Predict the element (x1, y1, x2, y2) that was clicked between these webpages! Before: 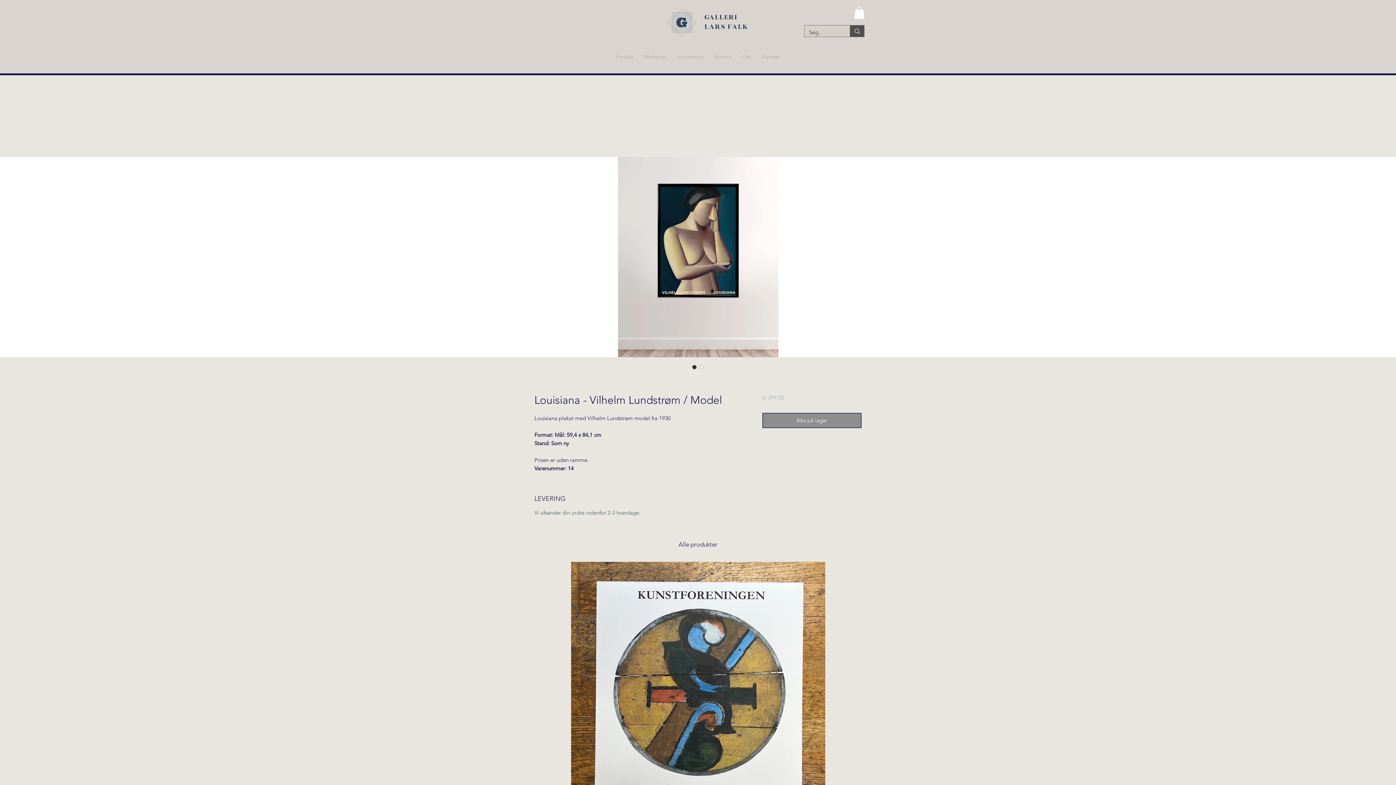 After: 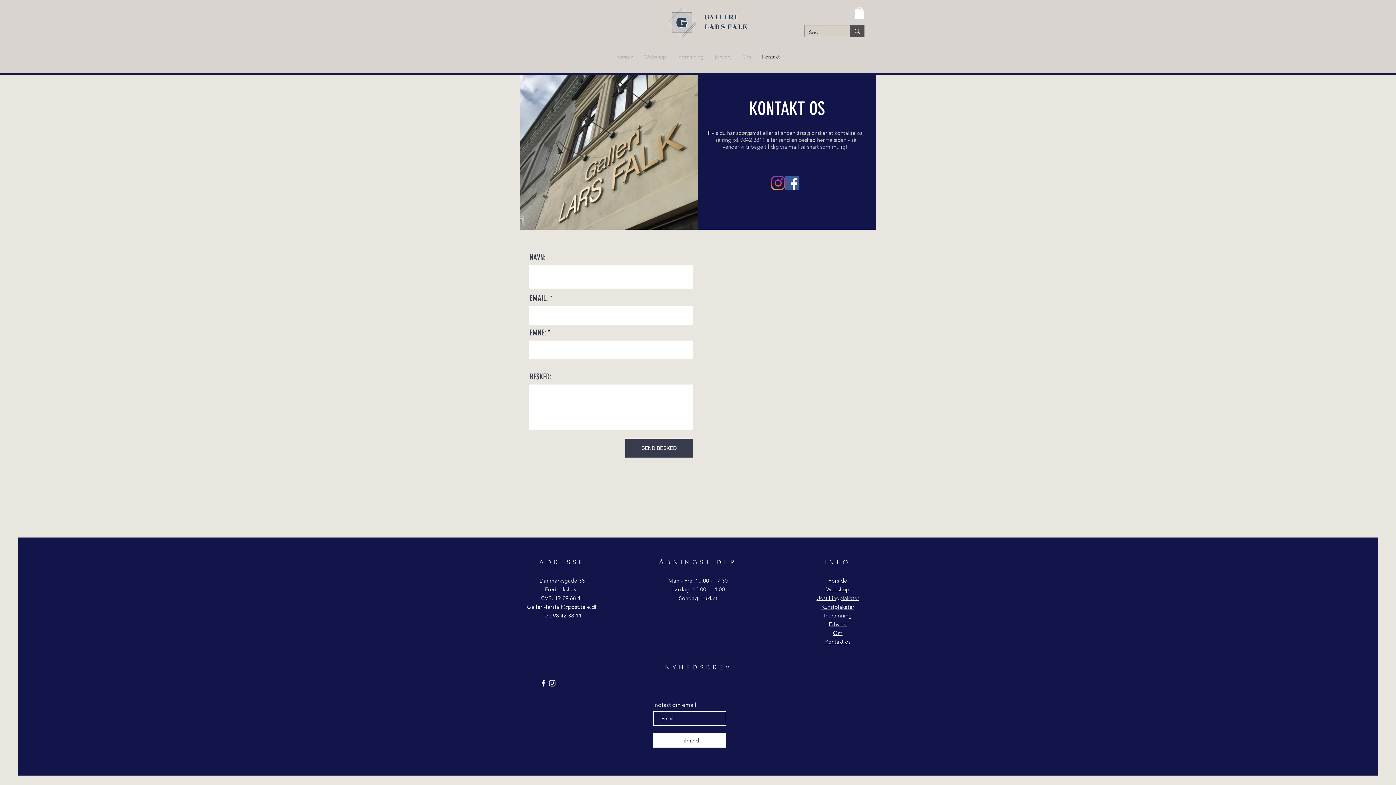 Action: label: Kontakt bbox: (756, 51, 785, 62)